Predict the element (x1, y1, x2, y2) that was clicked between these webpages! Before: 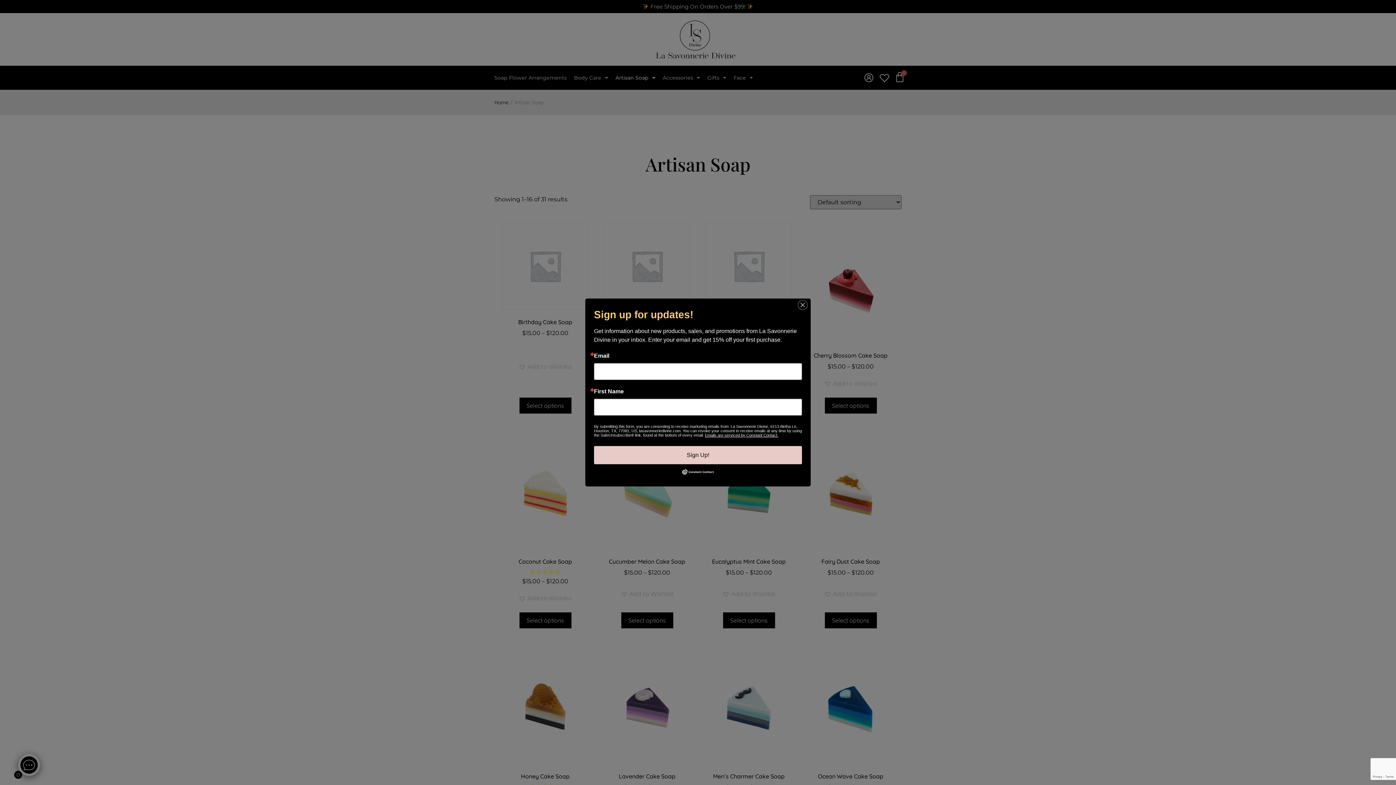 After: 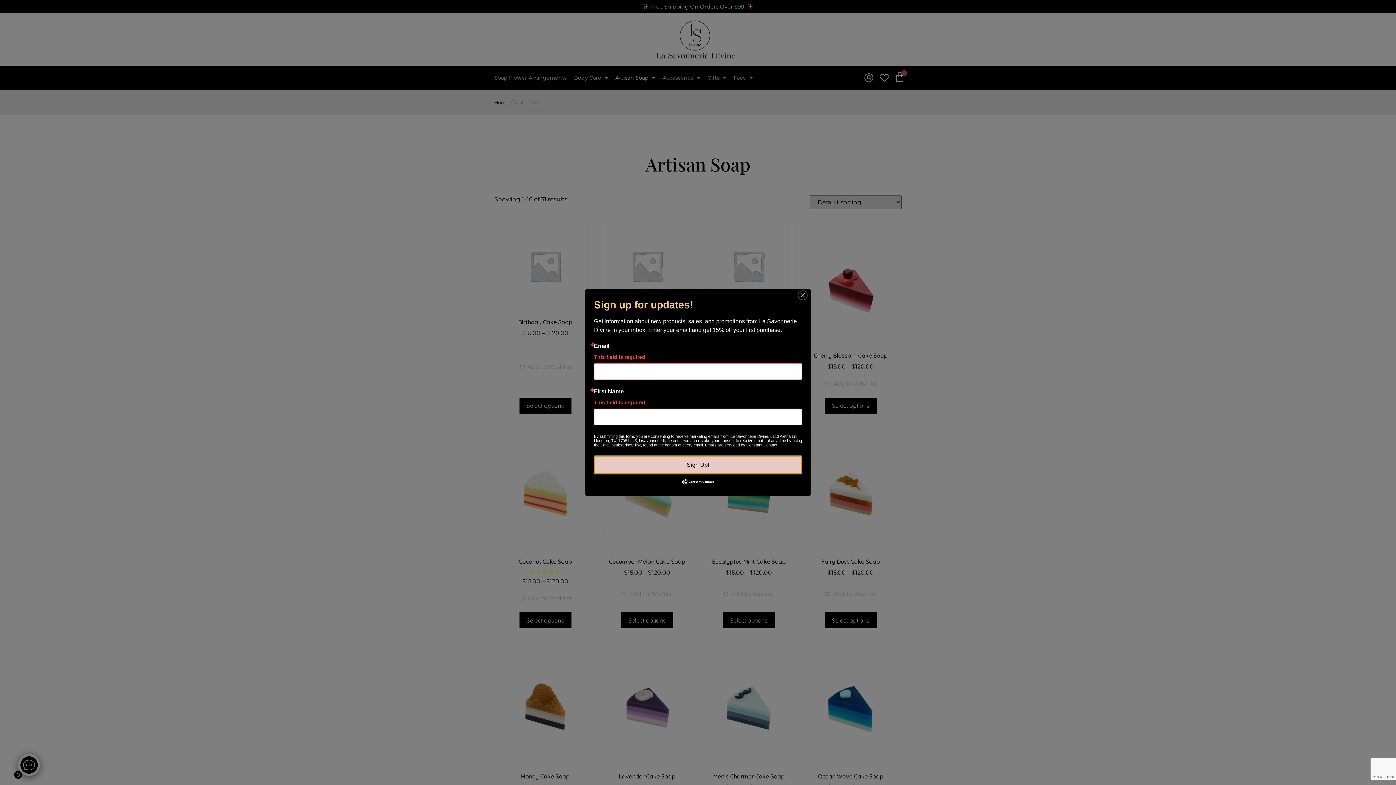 Action: label: Sign Up! bbox: (594, 446, 802, 464)